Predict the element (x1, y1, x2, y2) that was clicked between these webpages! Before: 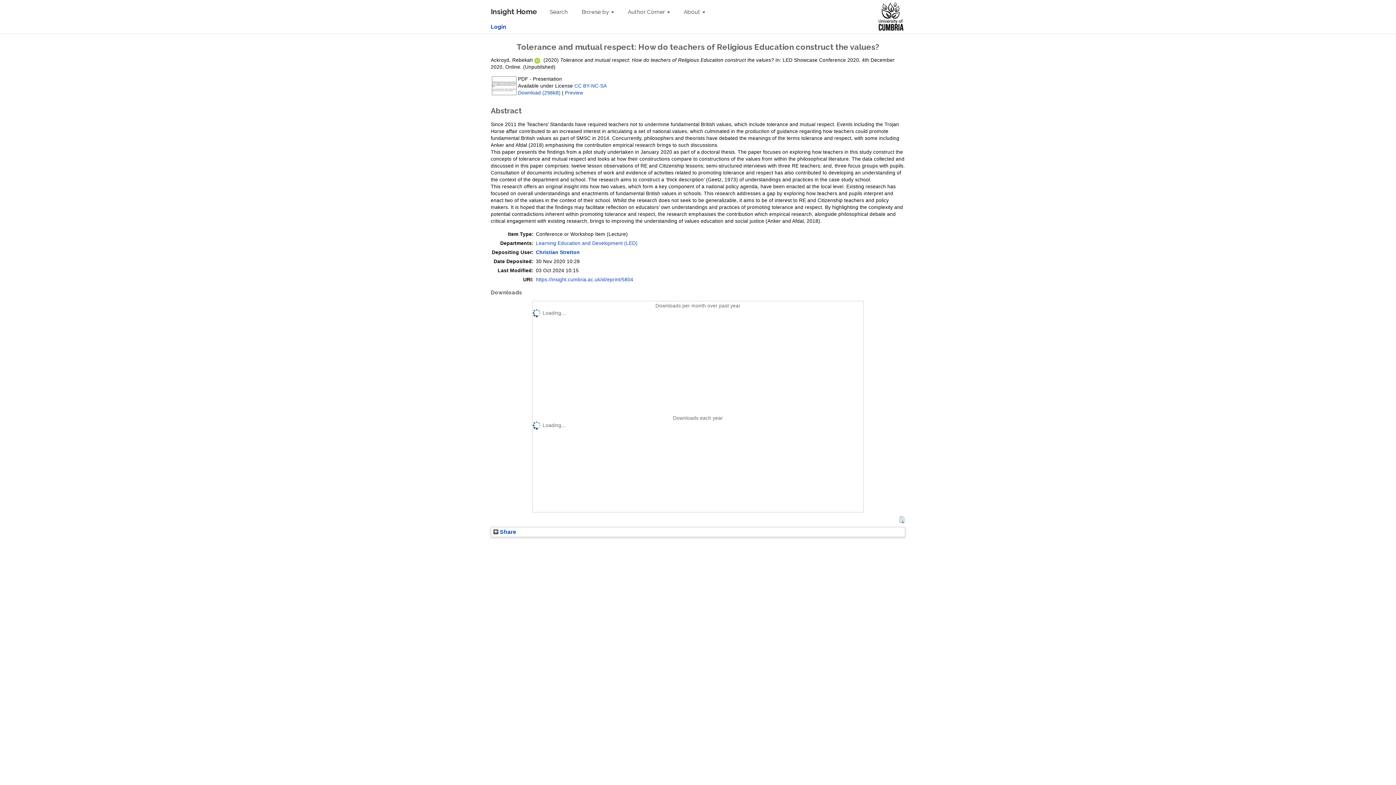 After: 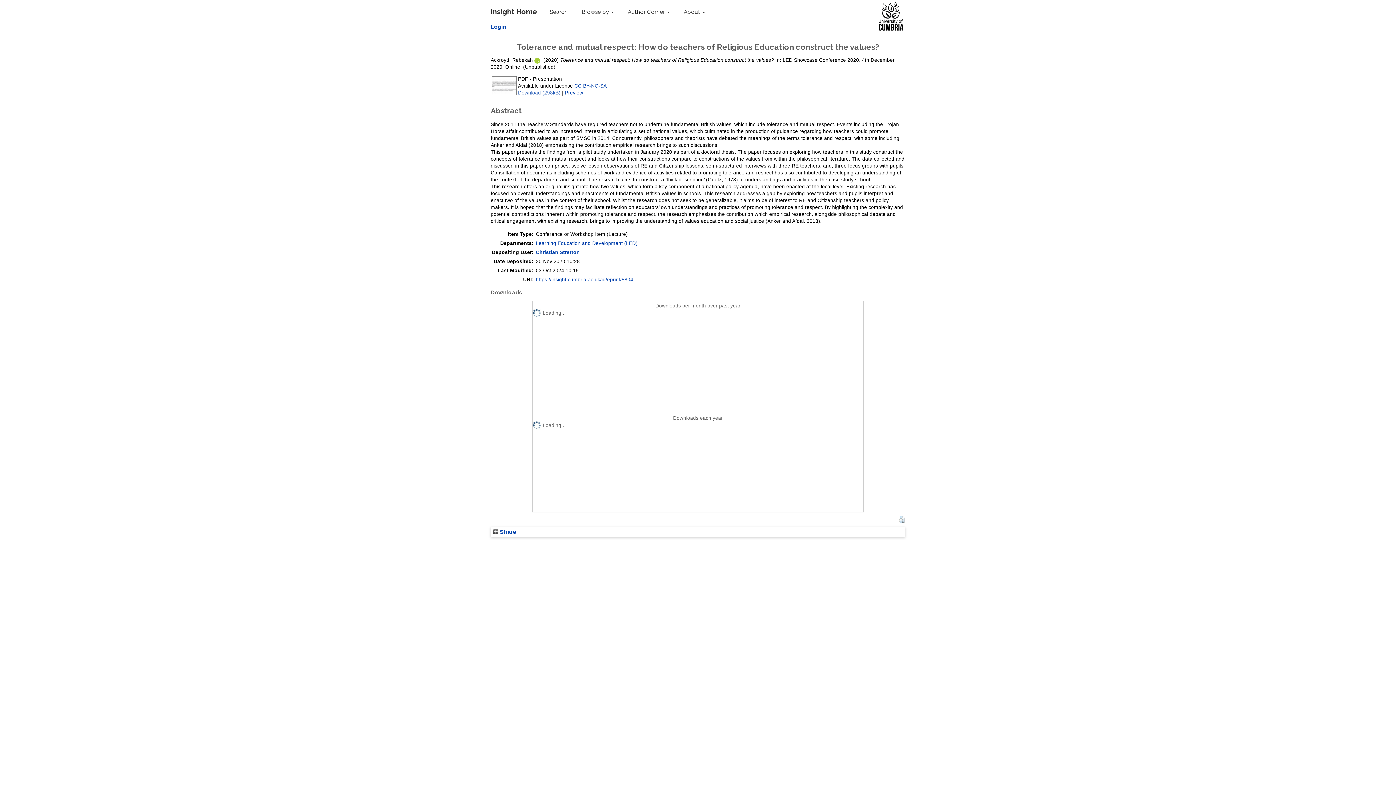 Action: bbox: (518, 90, 560, 95) label: Download (298kB)